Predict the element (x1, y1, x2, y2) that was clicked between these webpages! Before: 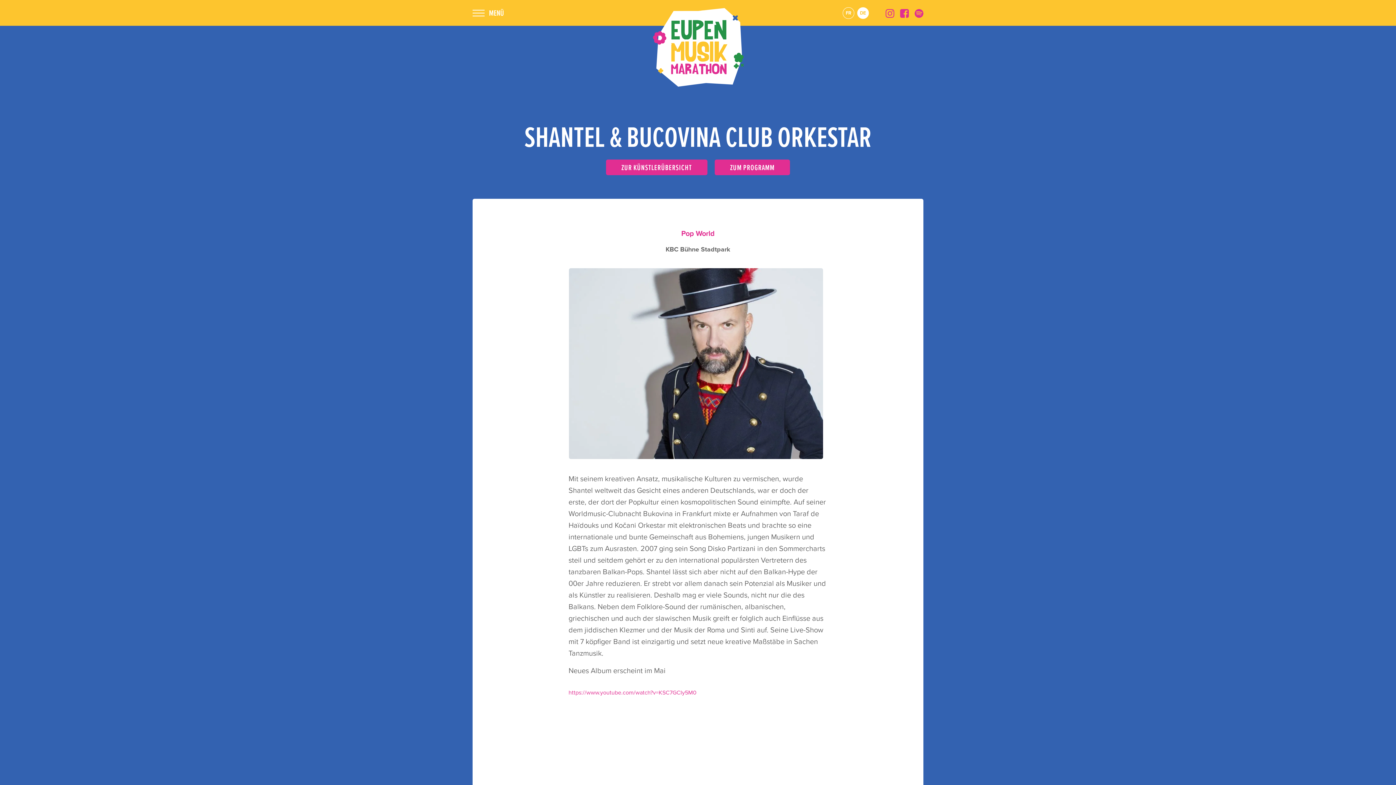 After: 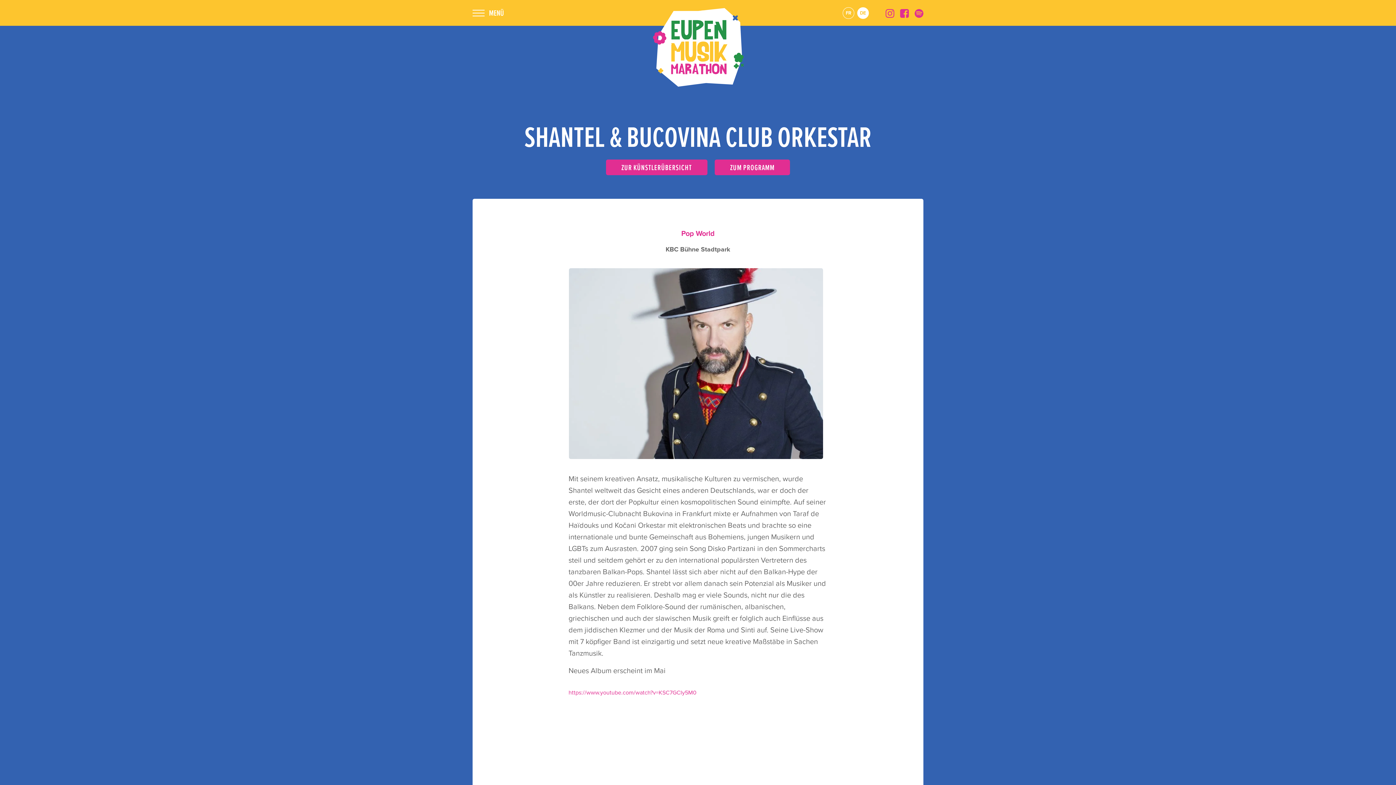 Action: bbox: (885, 8, 894, 17)